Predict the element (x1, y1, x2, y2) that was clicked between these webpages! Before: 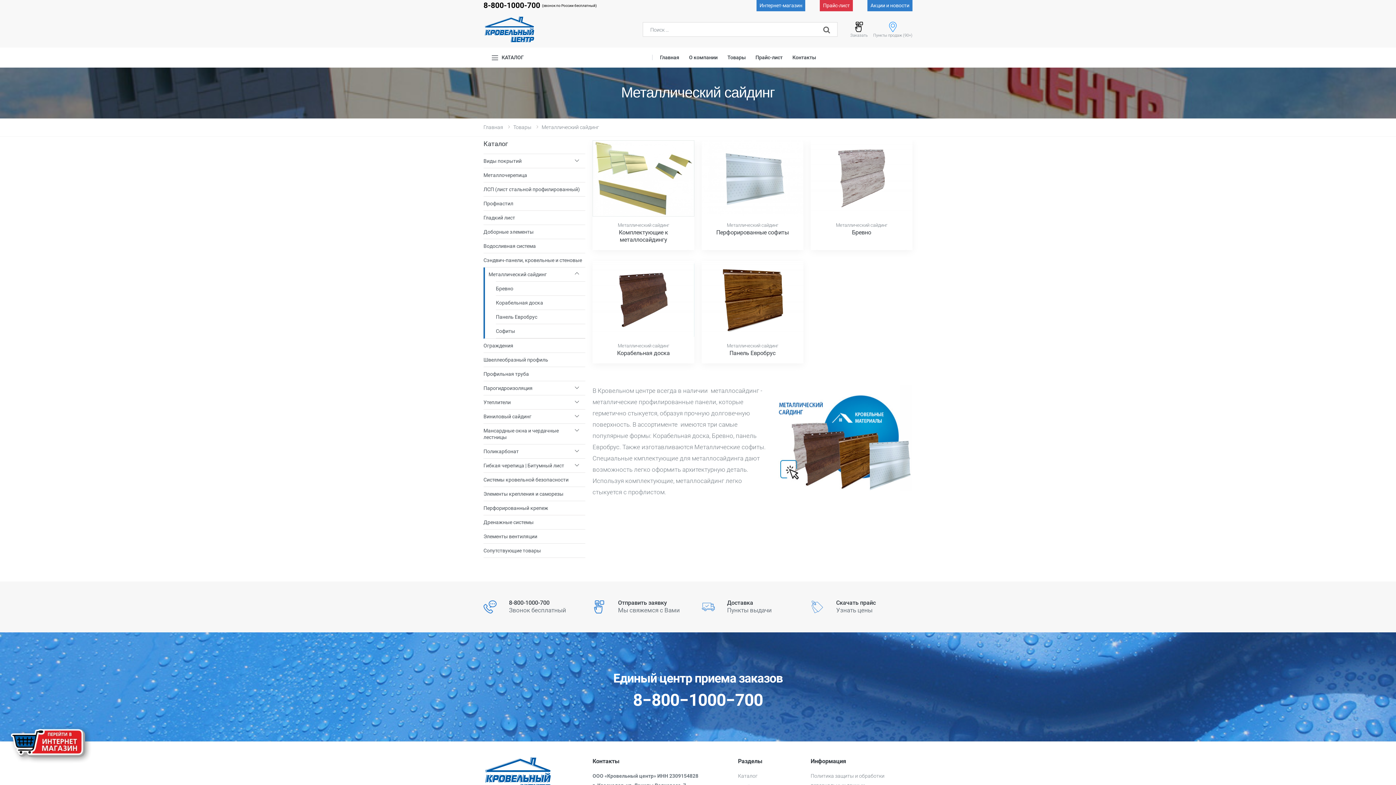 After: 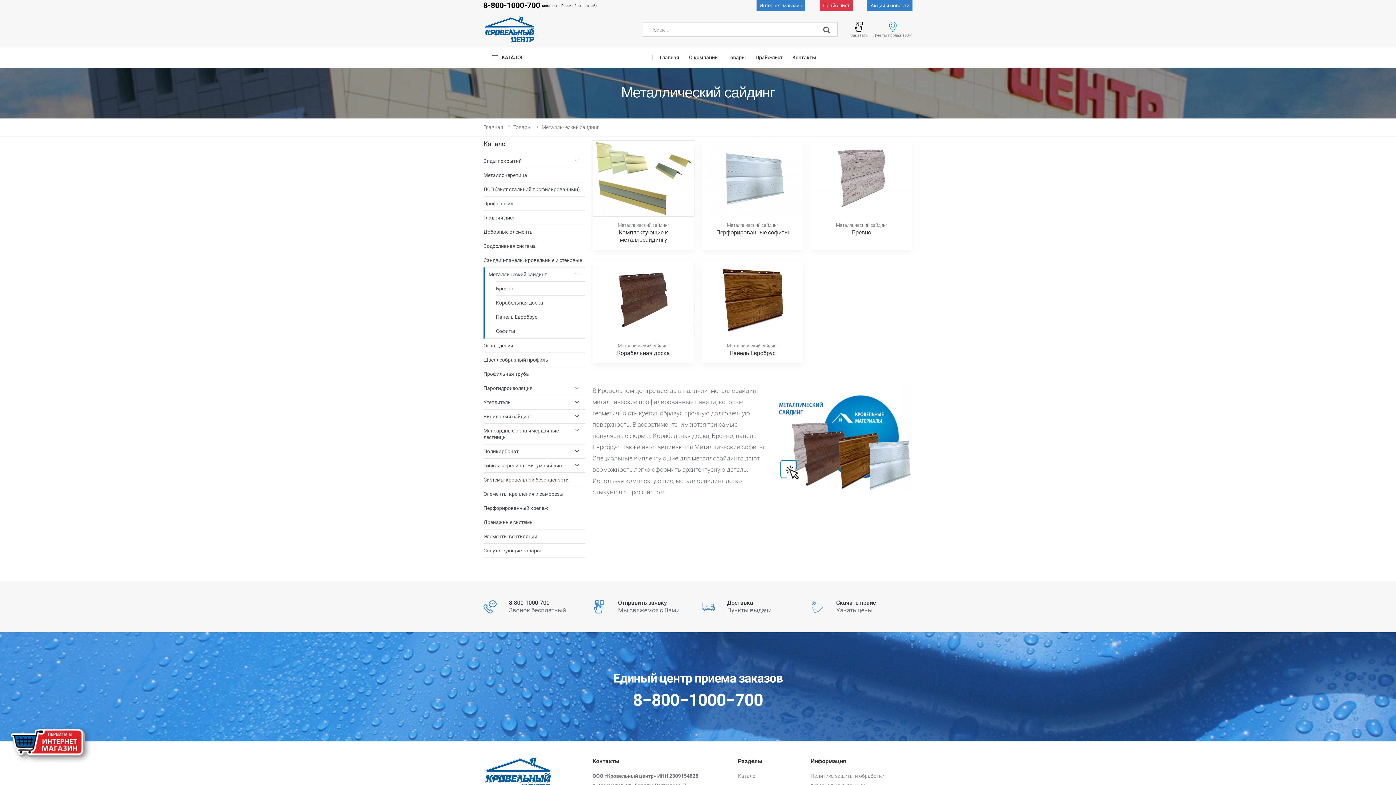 Action: bbox: (3, 741, 95, 746)